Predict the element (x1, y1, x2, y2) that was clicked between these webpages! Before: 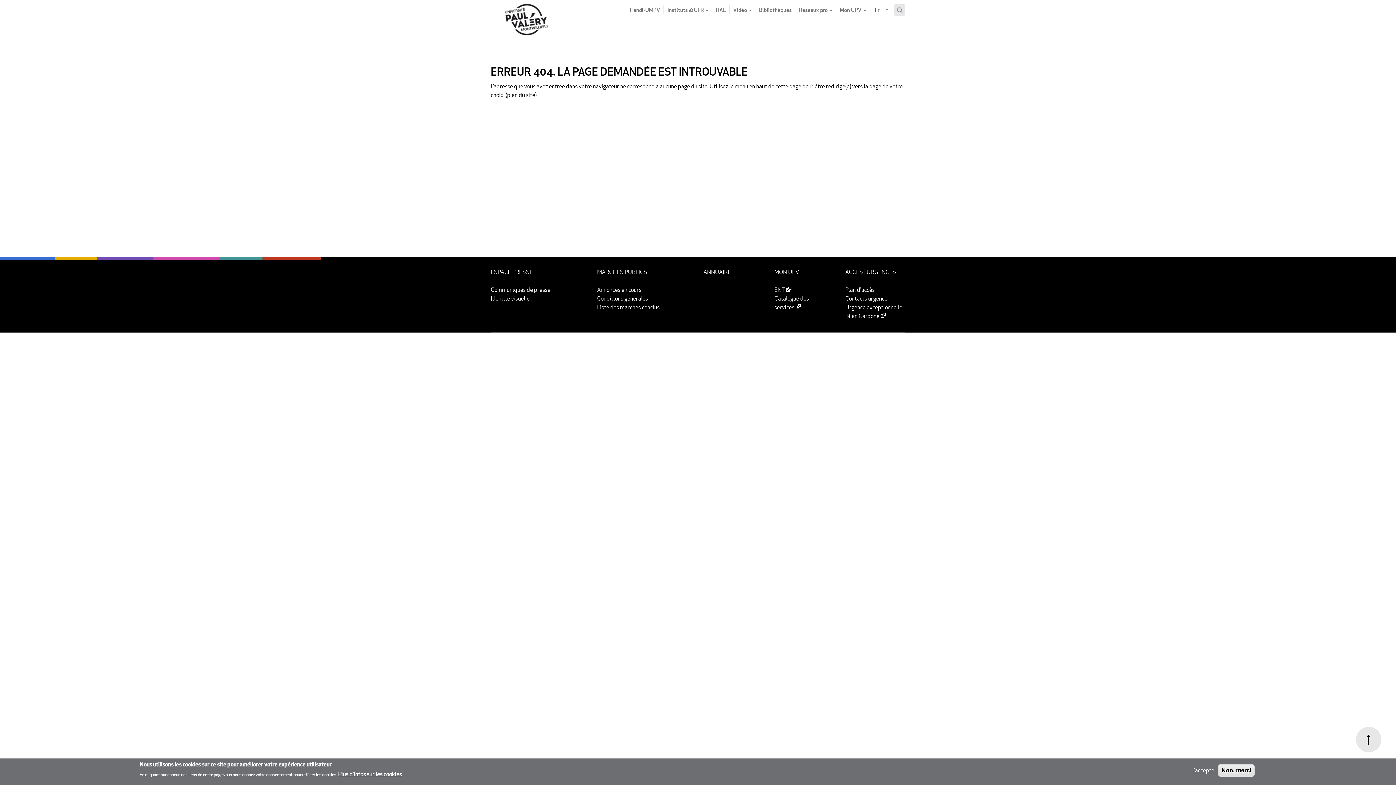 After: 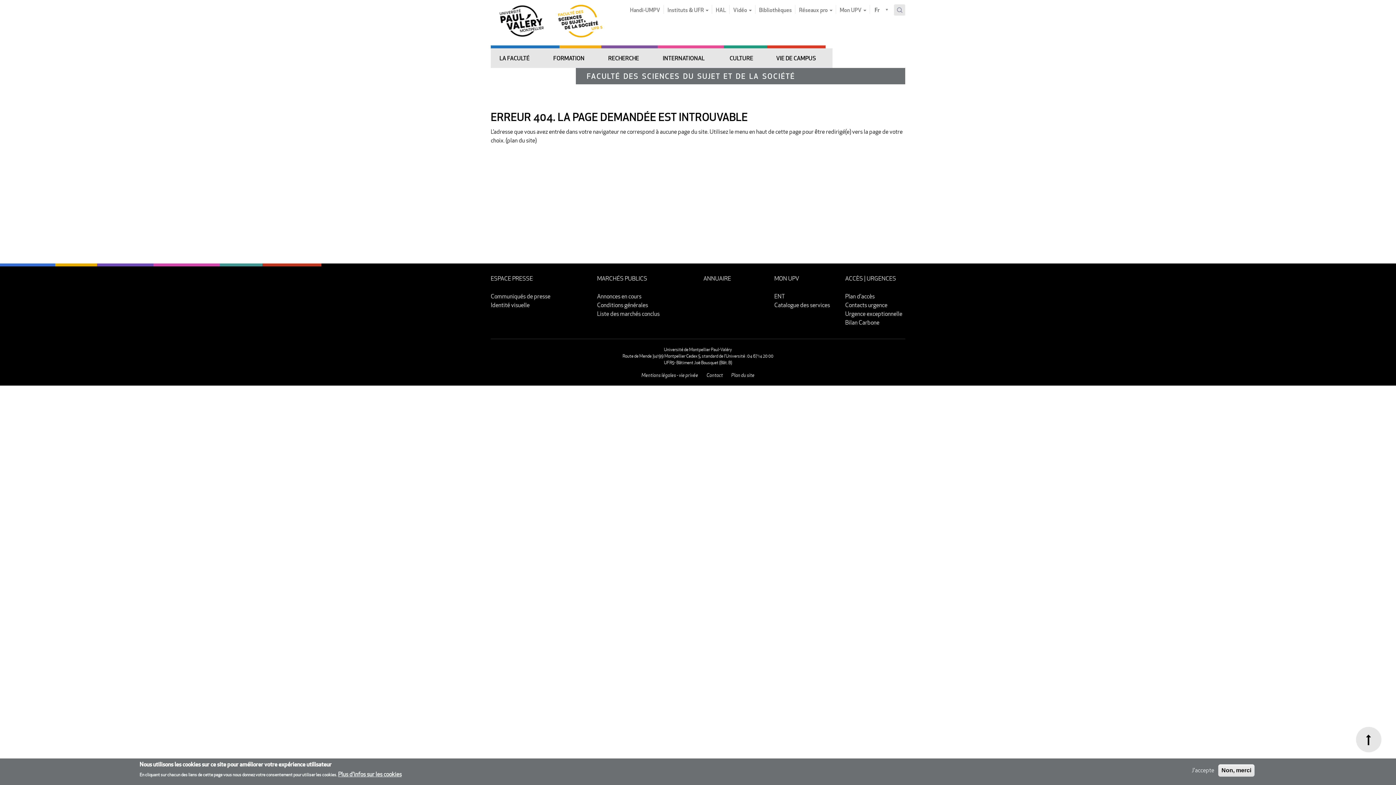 Action: label: Urgence exceptionnelle bbox: (845, 303, 902, 311)